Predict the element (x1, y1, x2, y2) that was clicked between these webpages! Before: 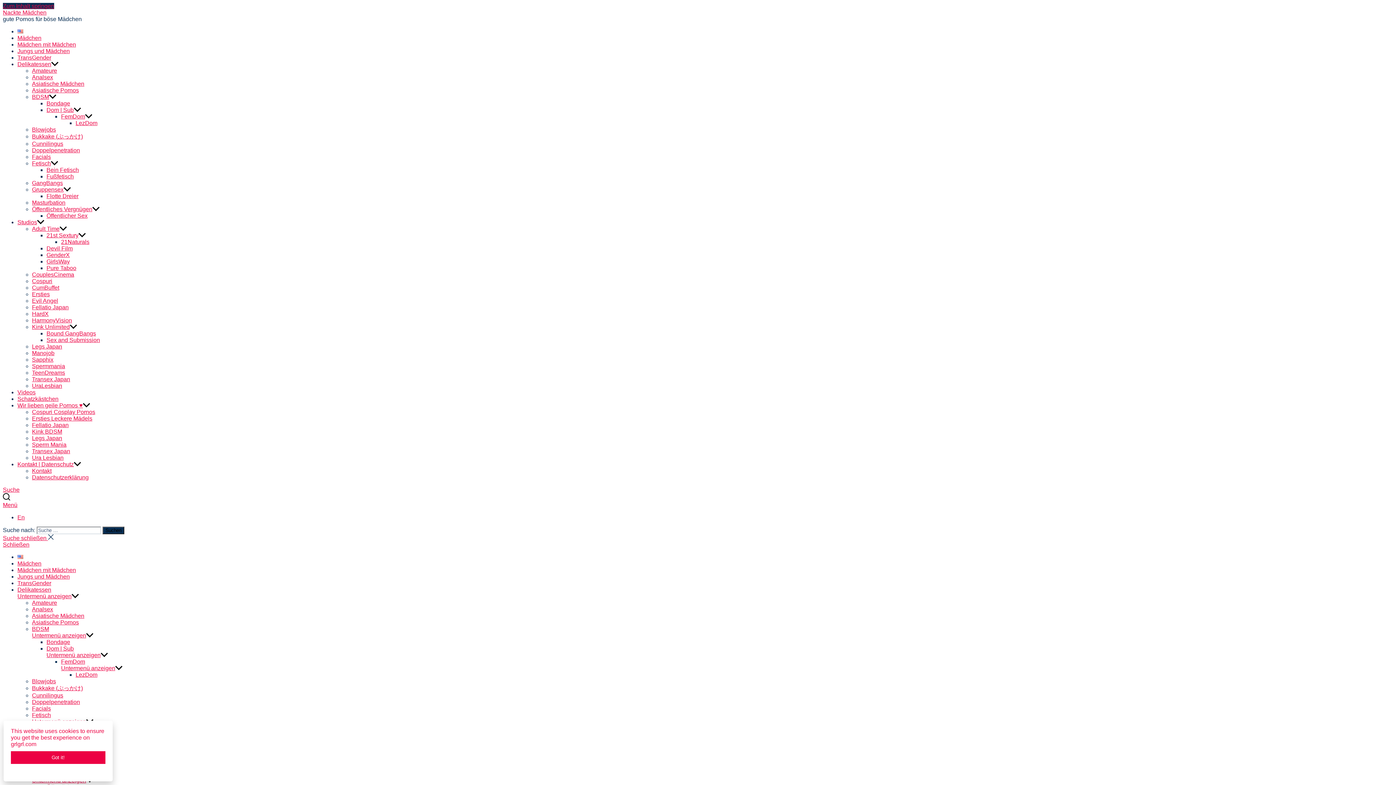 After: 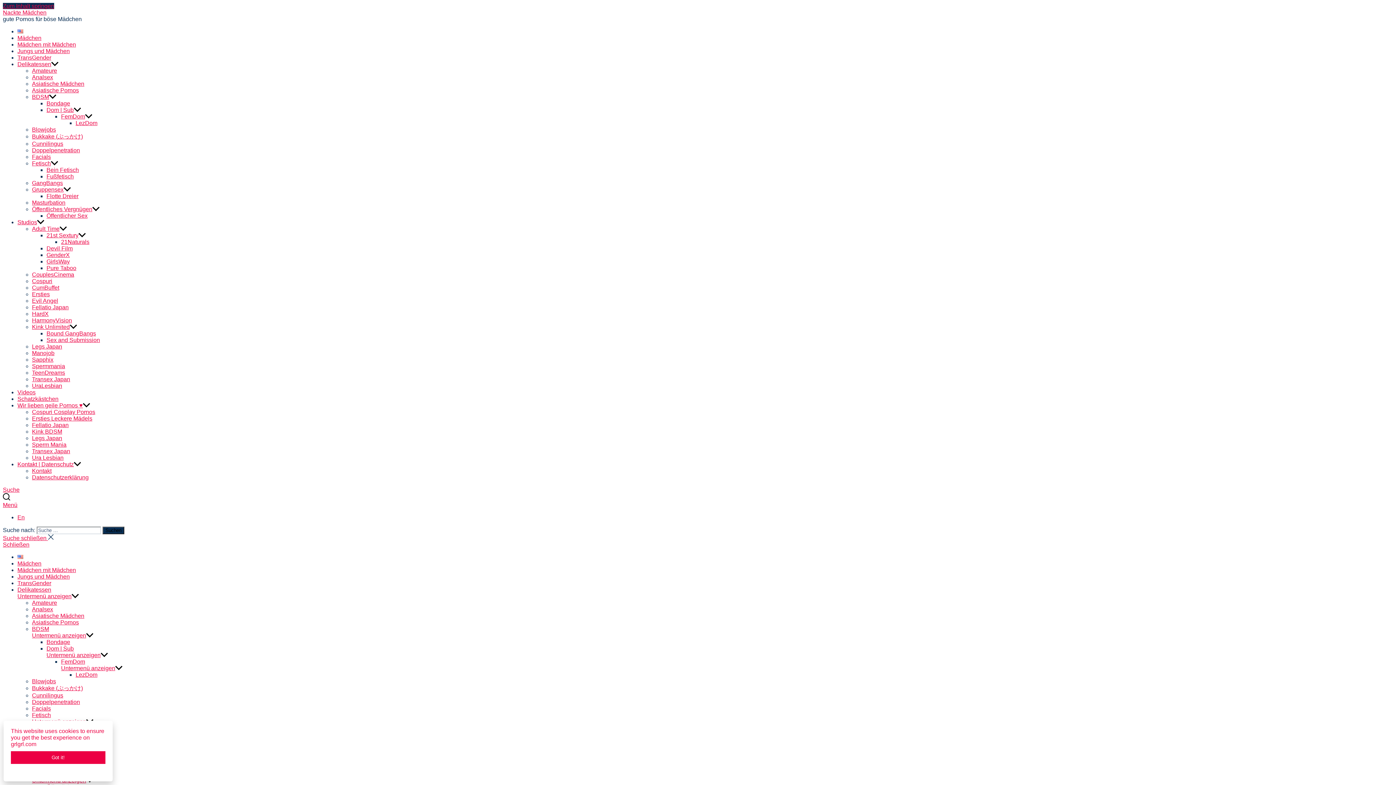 Action: bbox: (32, 409, 95, 415) label: Cospuri Cosplay Pornos